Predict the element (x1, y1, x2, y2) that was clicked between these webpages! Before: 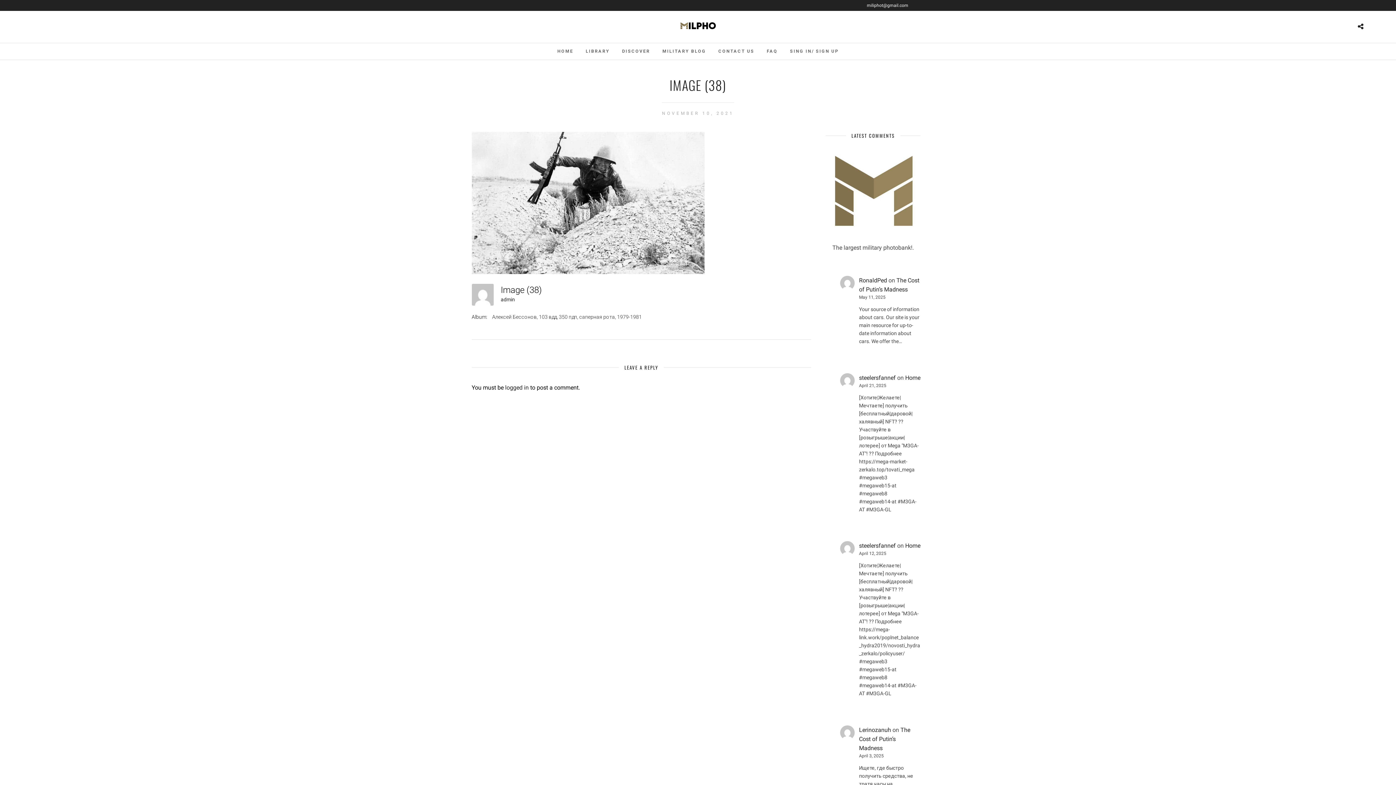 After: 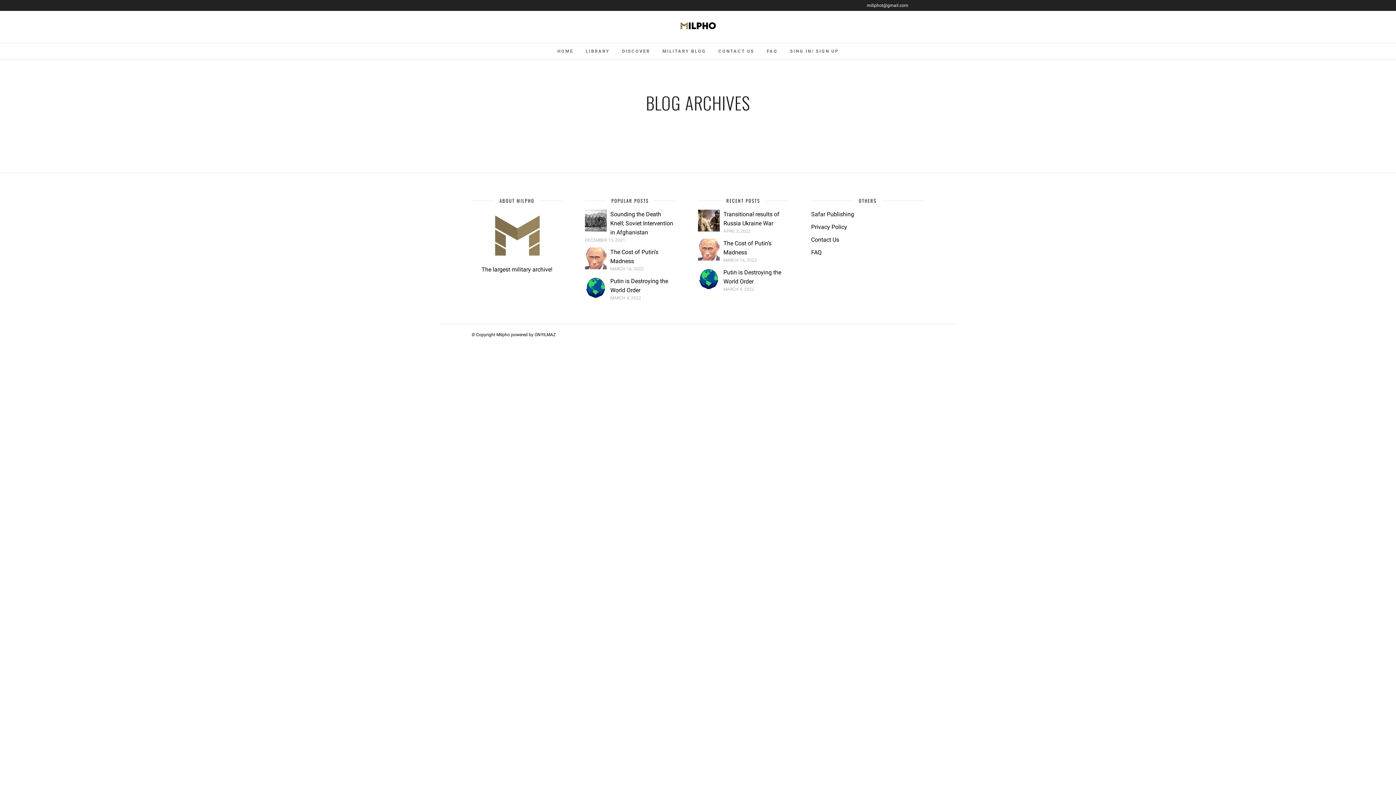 Action: bbox: (859, 374, 896, 381) label: steelersfannef